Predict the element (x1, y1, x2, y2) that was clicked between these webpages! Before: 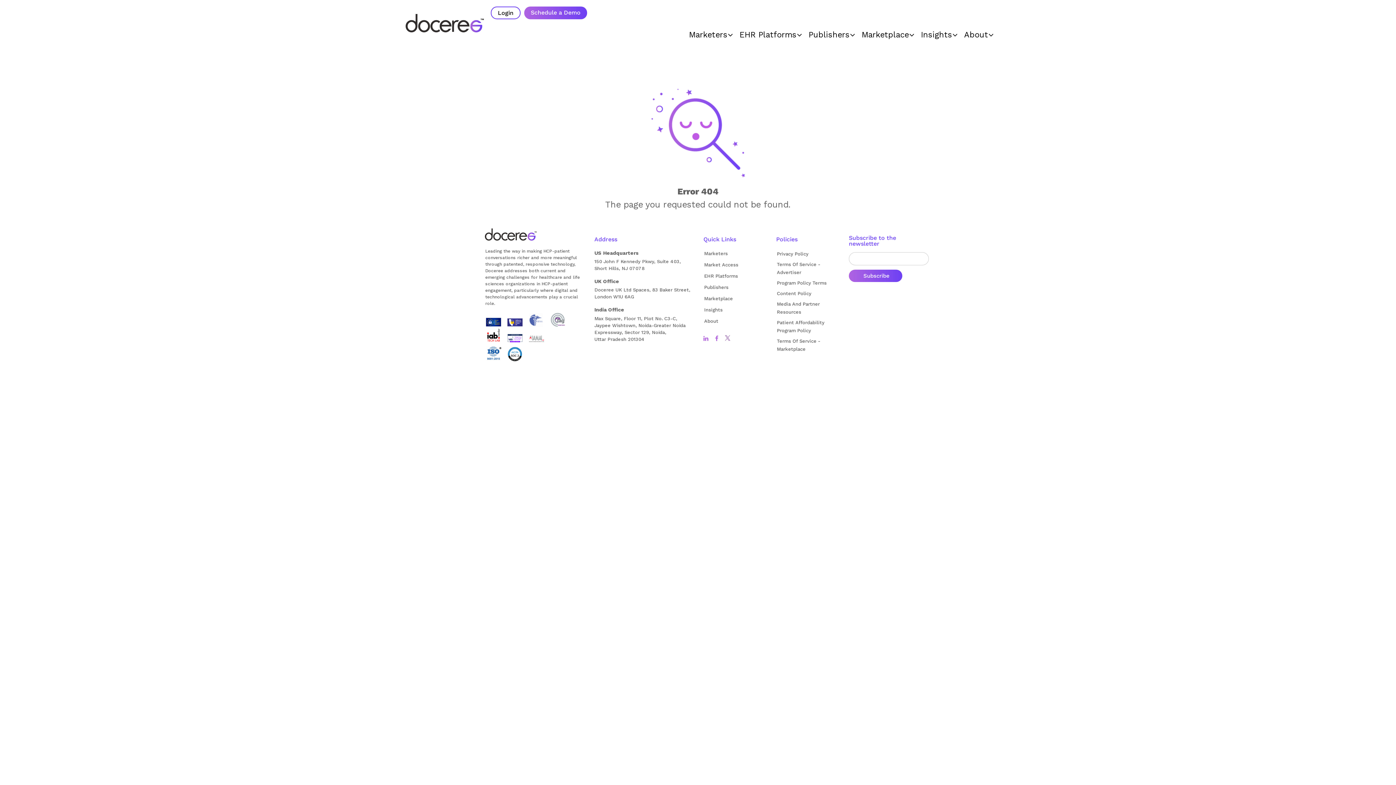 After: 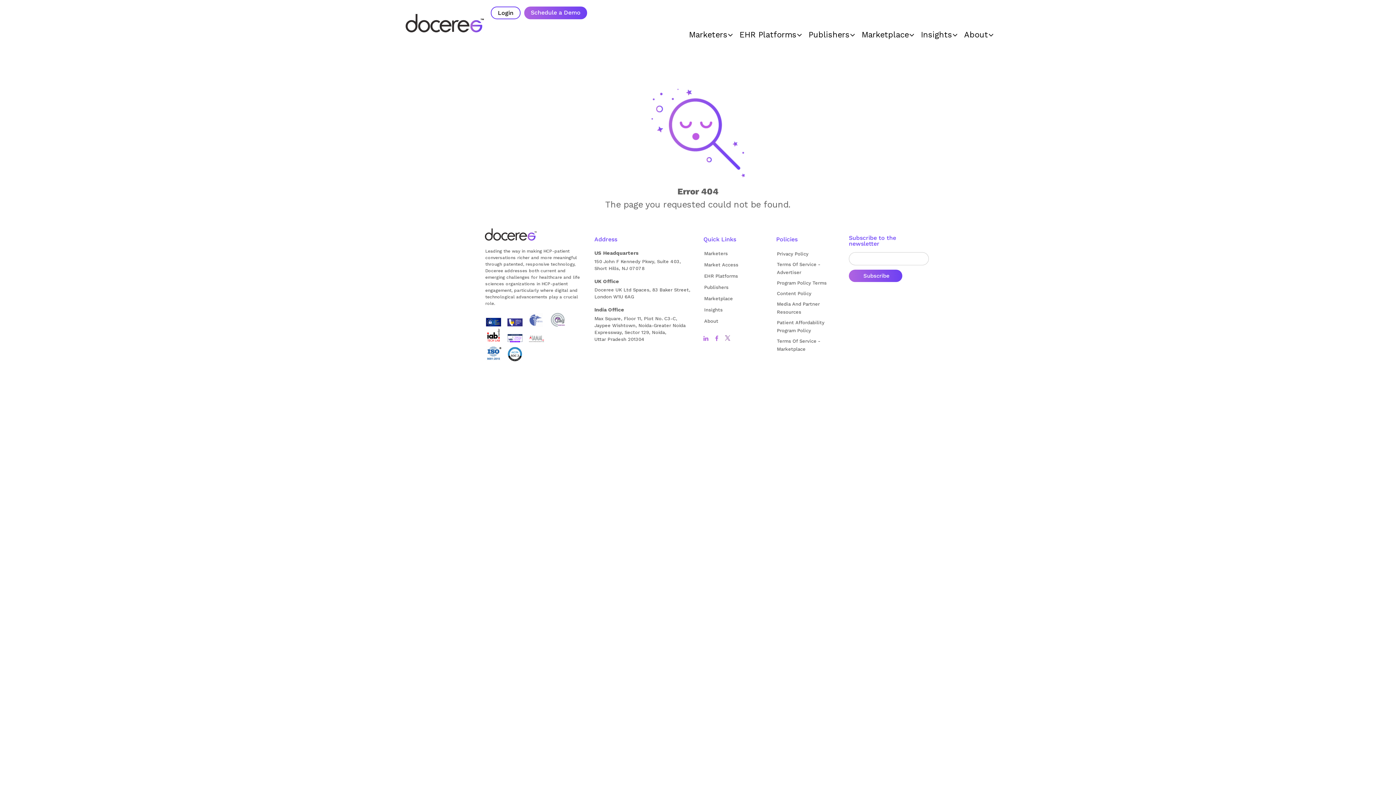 Action: label: Schedule a Demo bbox: (524, 6, 587, 19)